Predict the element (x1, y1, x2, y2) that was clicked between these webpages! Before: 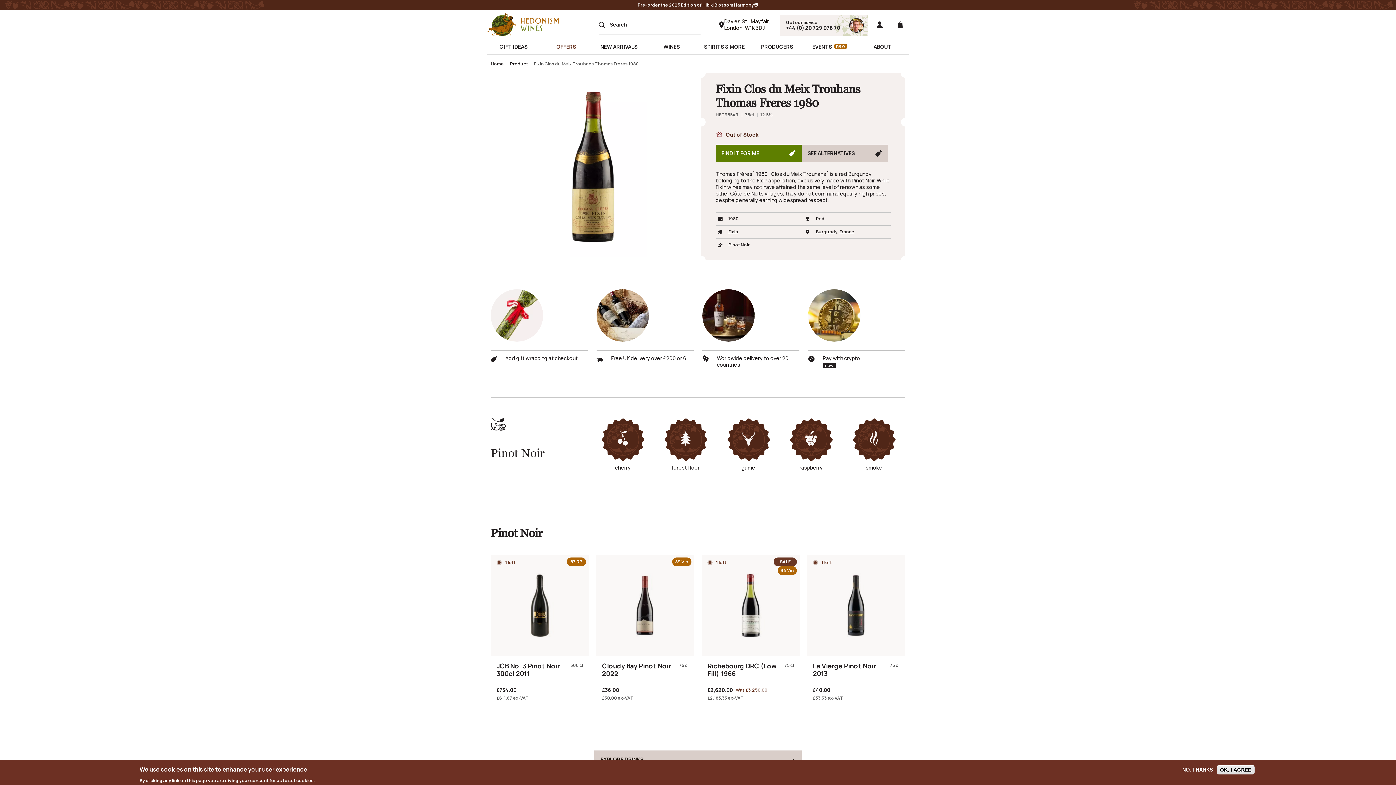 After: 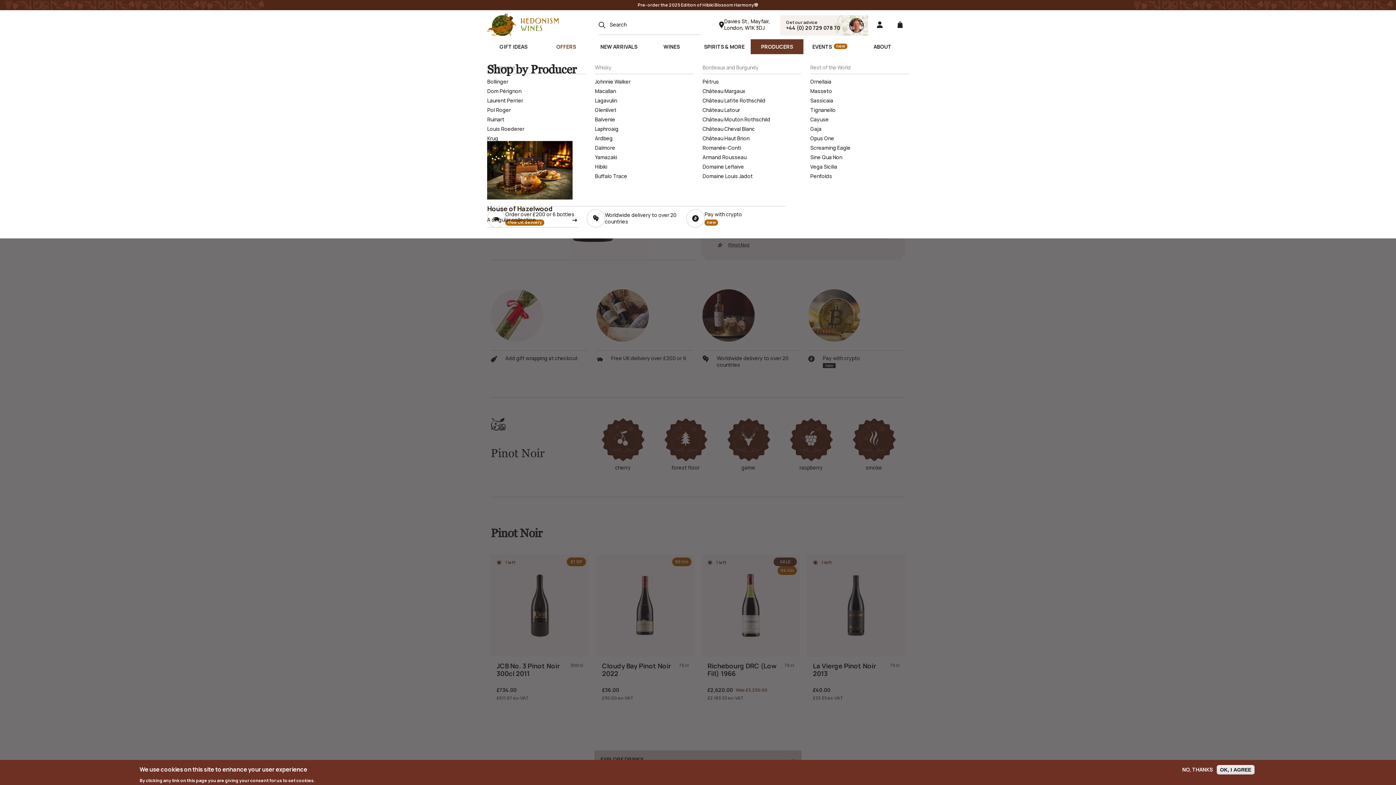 Action: label: PRODUCERS bbox: (750, 39, 803, 54)